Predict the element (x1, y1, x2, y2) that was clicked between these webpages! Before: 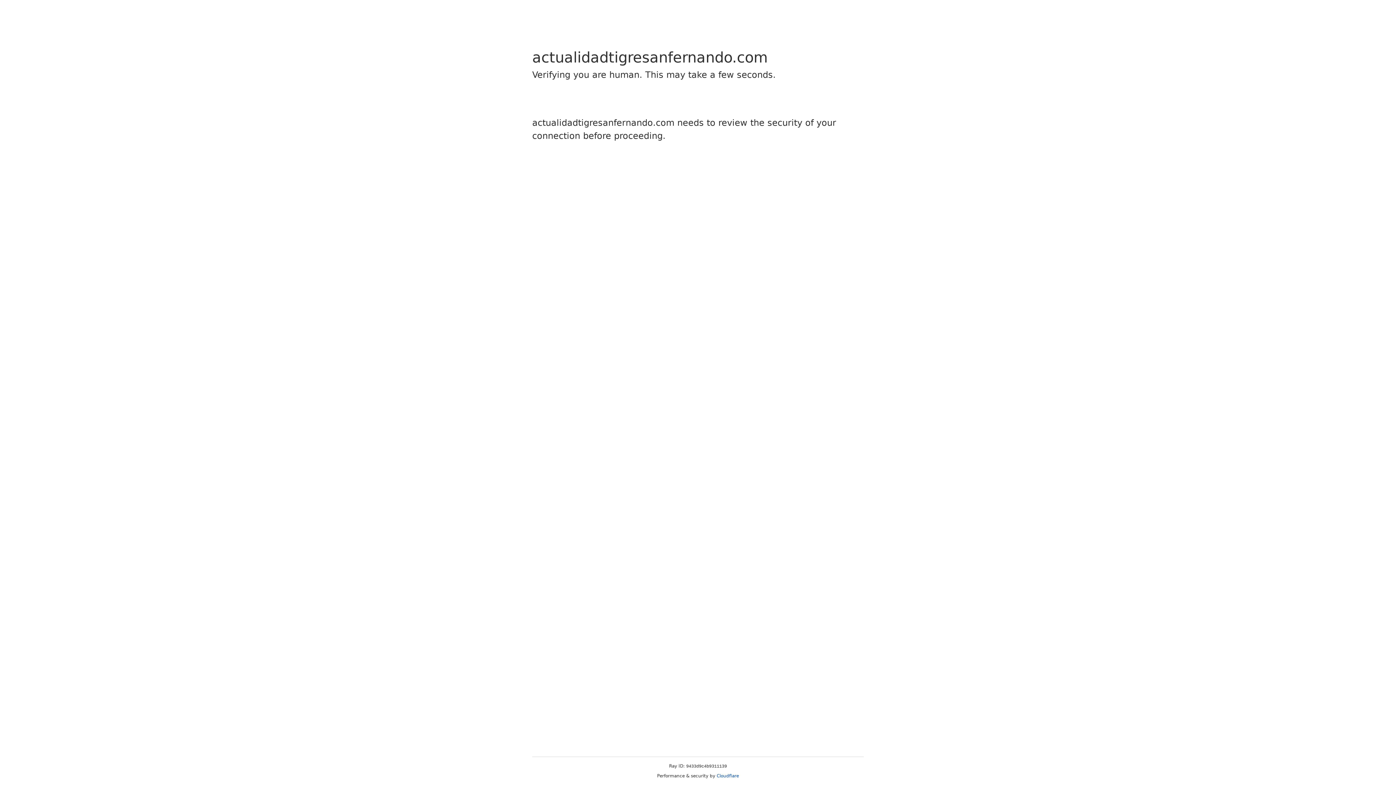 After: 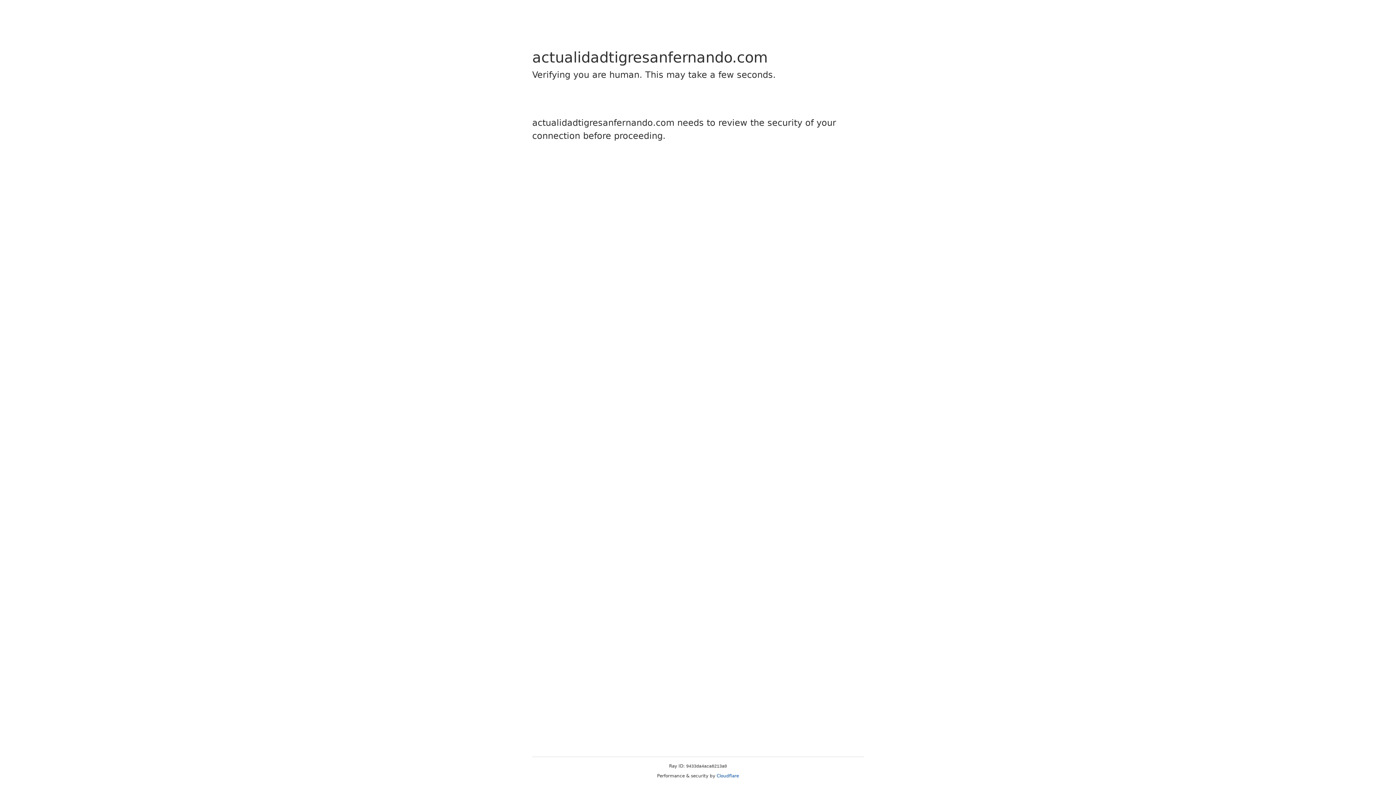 Action: label: Cloudflare bbox: (716, 773, 739, 778)